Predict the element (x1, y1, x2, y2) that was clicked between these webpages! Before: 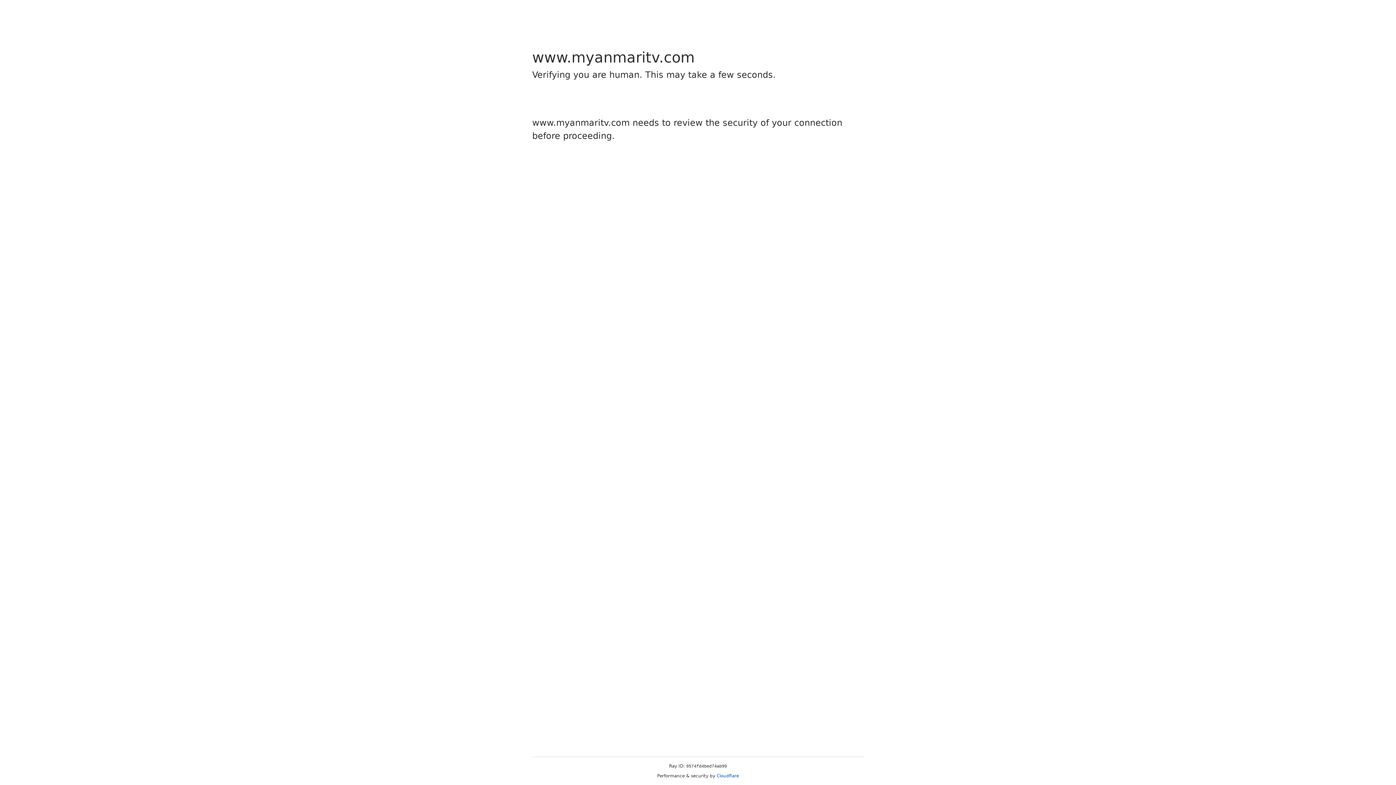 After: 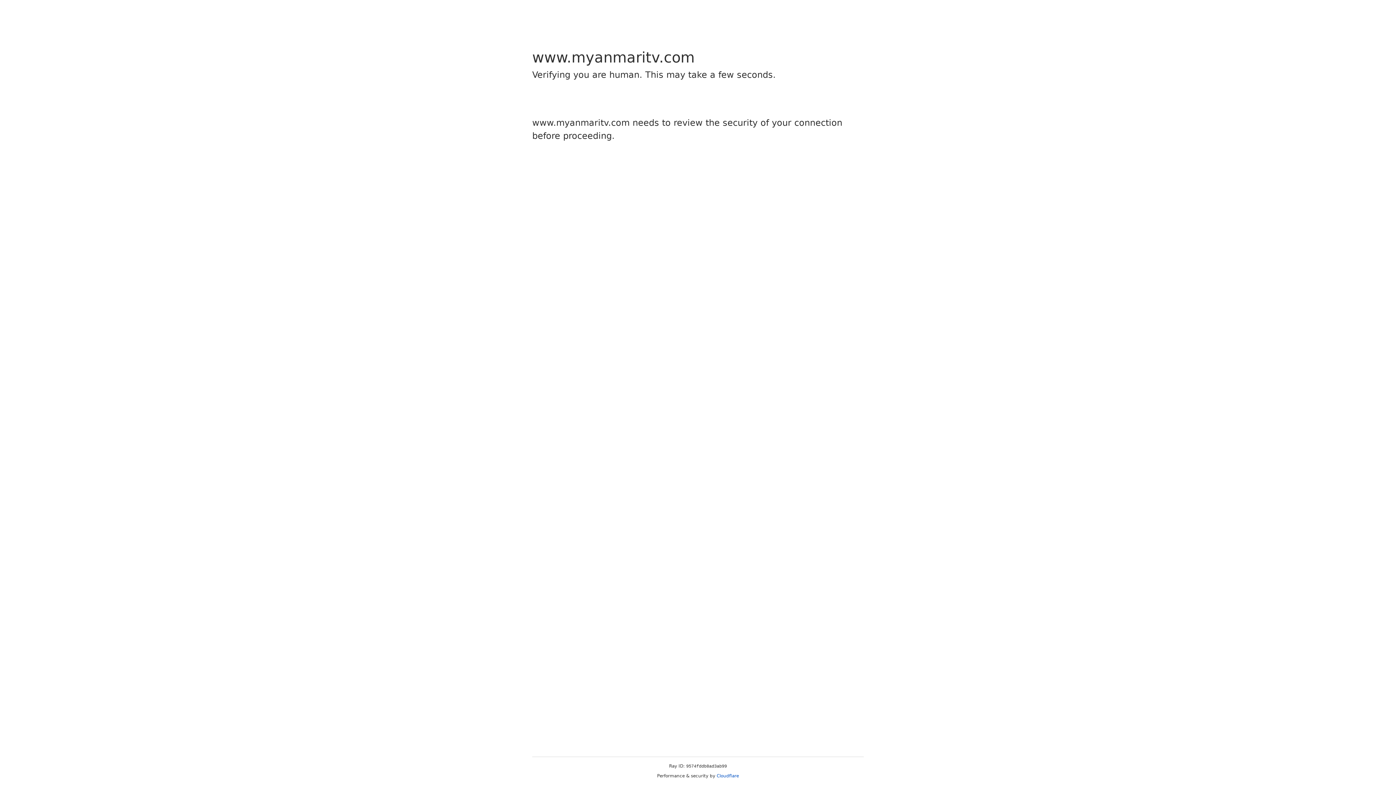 Action: bbox: (716, 773, 739, 778) label: Cloudflare